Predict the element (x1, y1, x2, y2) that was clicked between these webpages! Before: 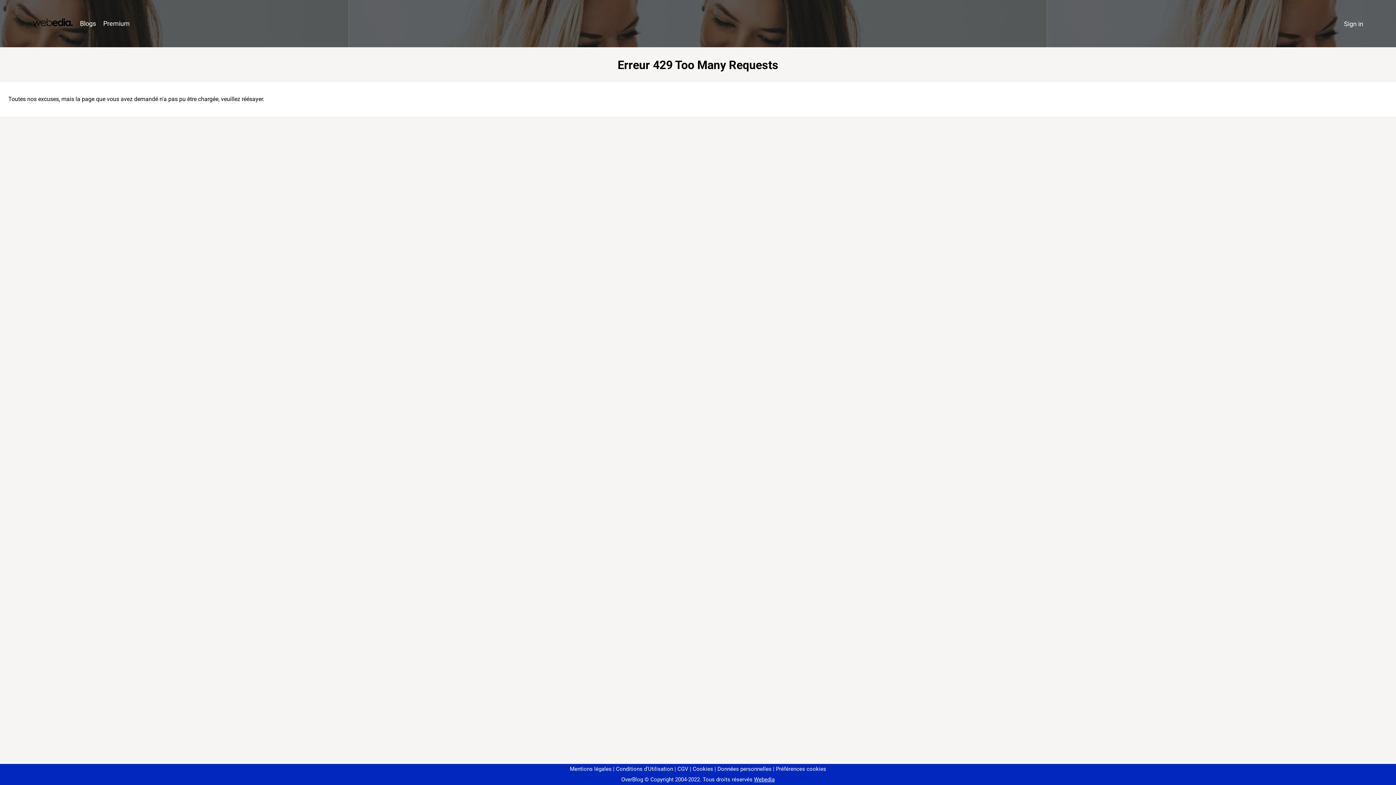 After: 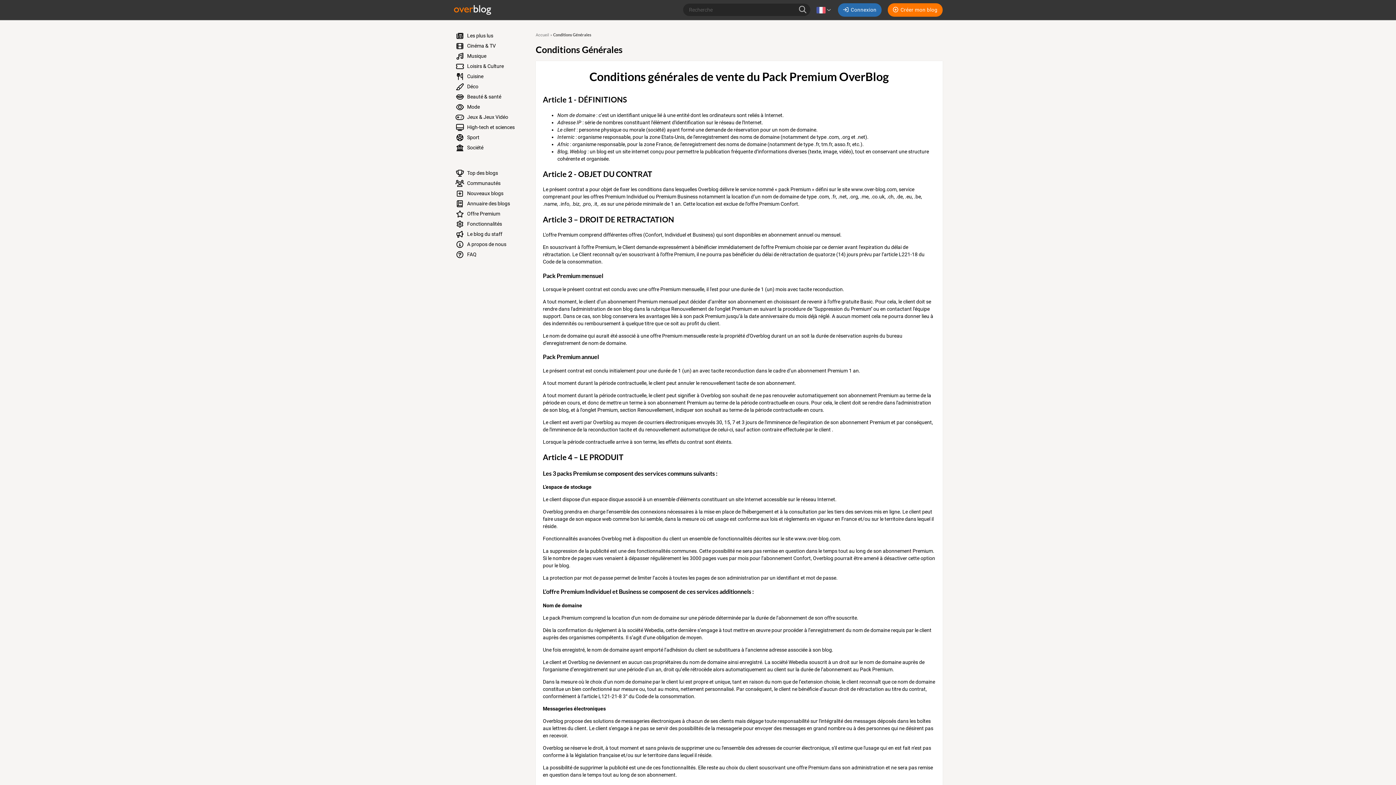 Action: bbox: (674, 766, 688, 772) label: CGV